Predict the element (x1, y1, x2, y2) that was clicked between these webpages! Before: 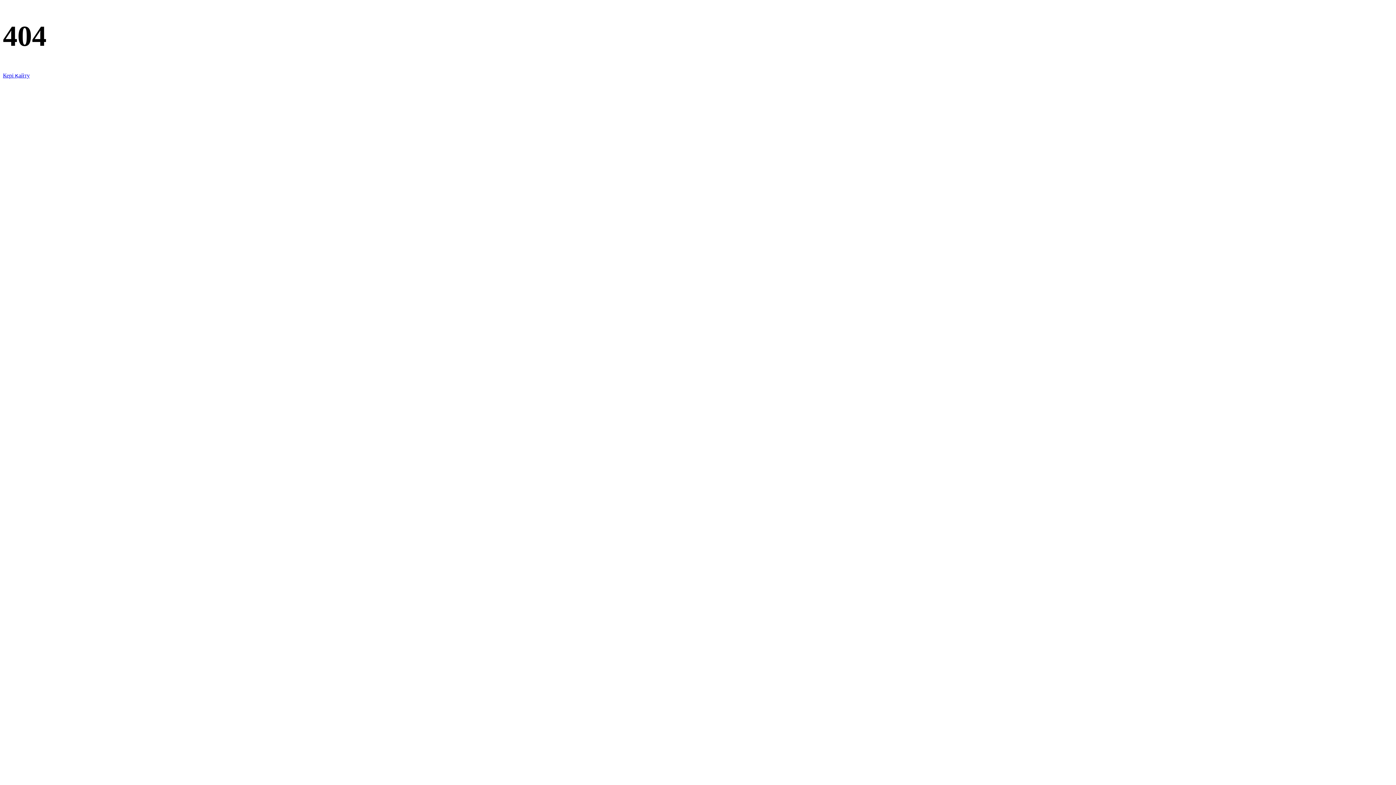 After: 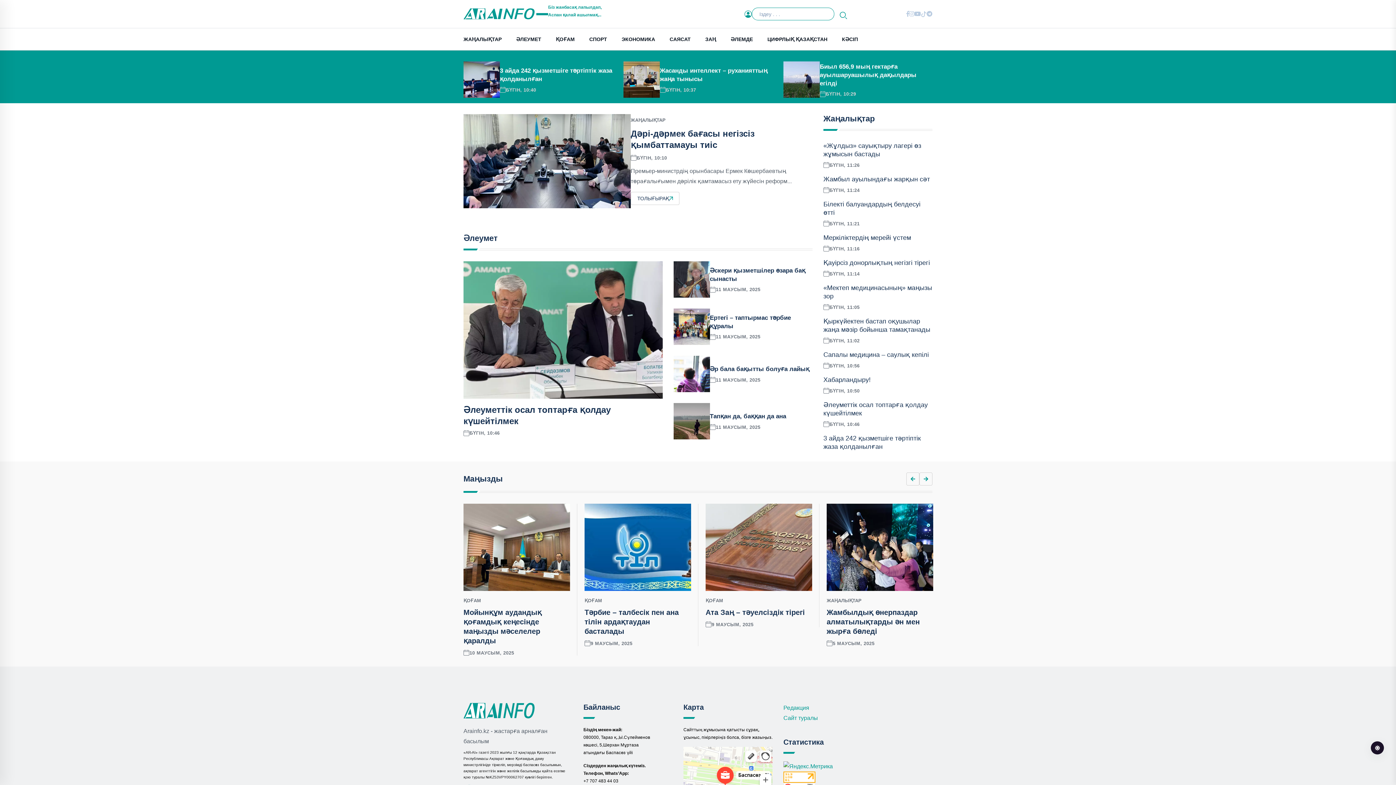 Action: label: Кері қайту bbox: (2, 72, 29, 78)